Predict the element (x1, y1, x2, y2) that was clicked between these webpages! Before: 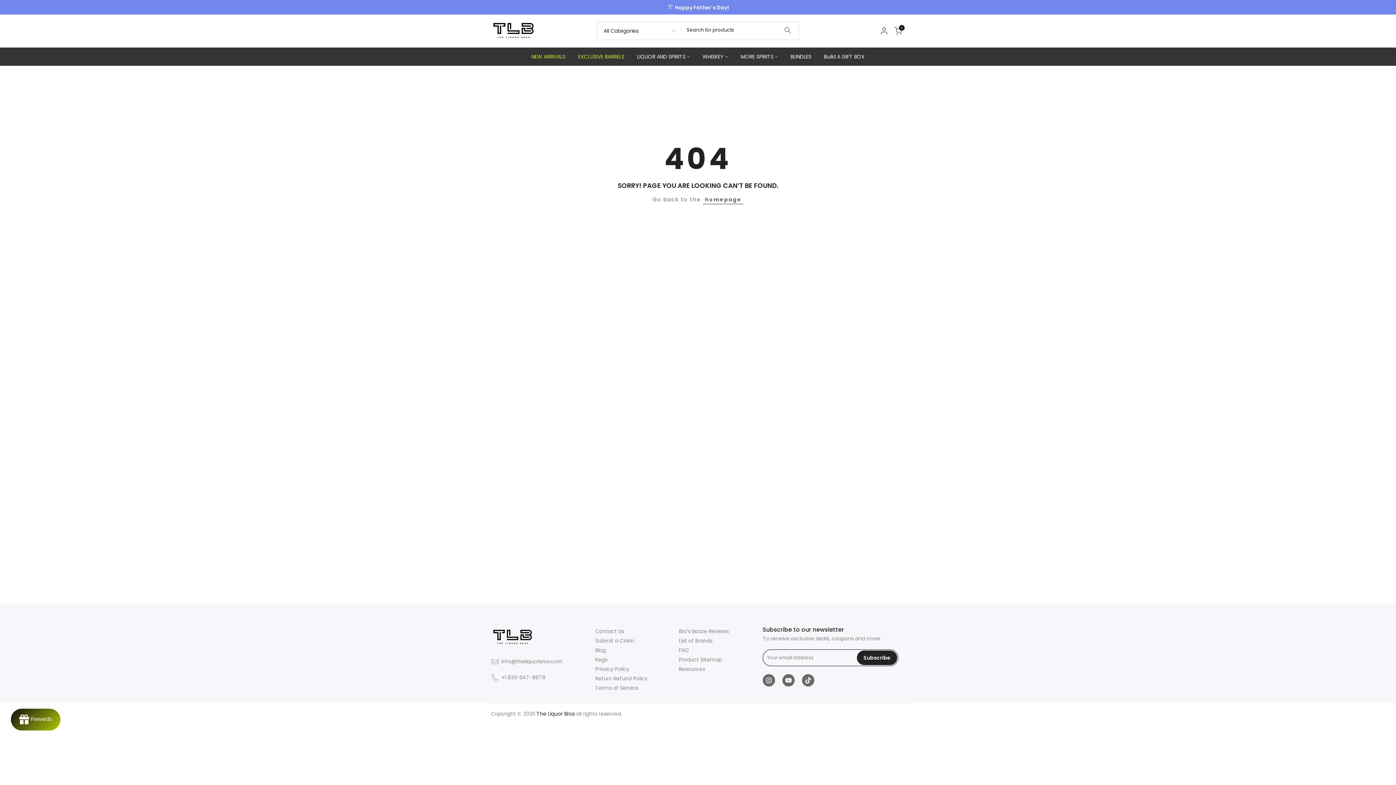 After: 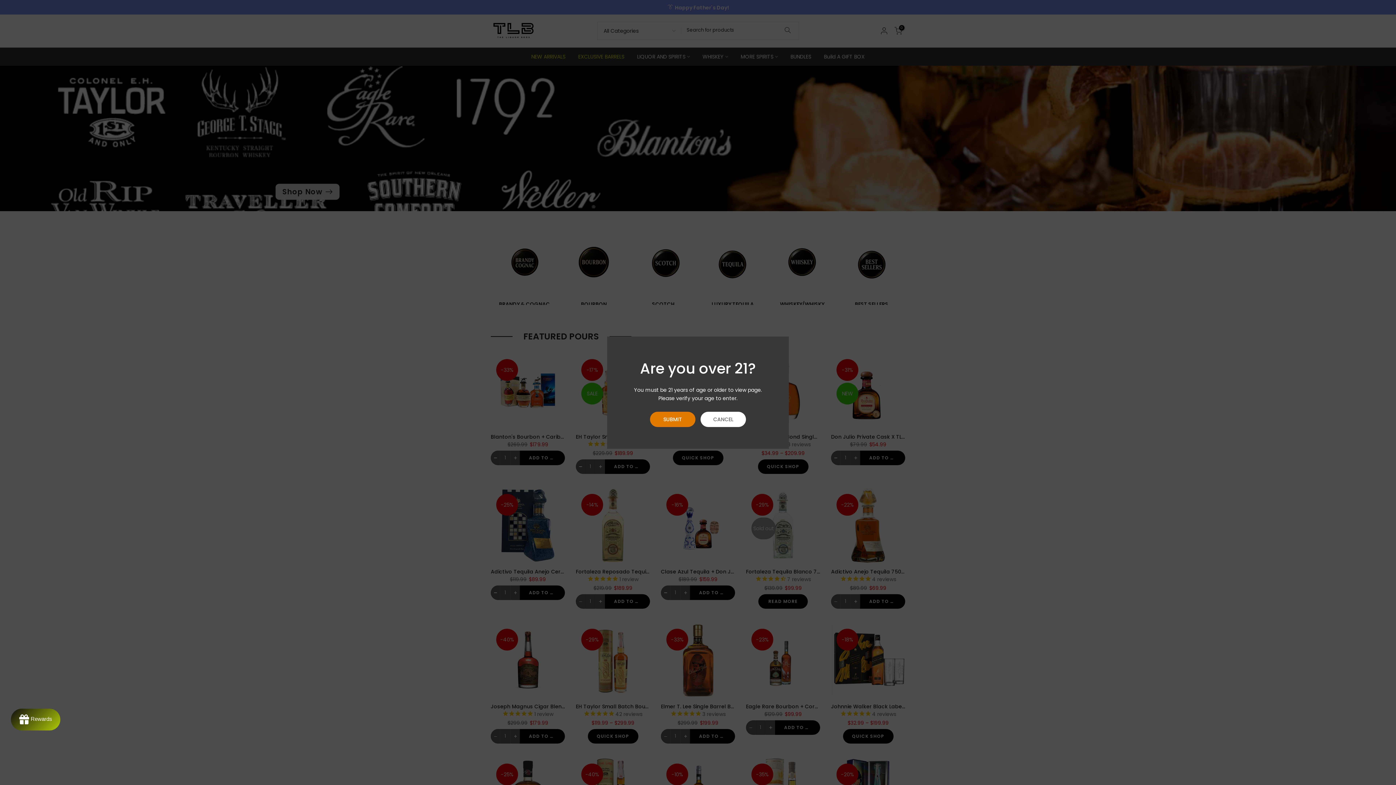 Action: bbox: (490, 18, 536, 42)